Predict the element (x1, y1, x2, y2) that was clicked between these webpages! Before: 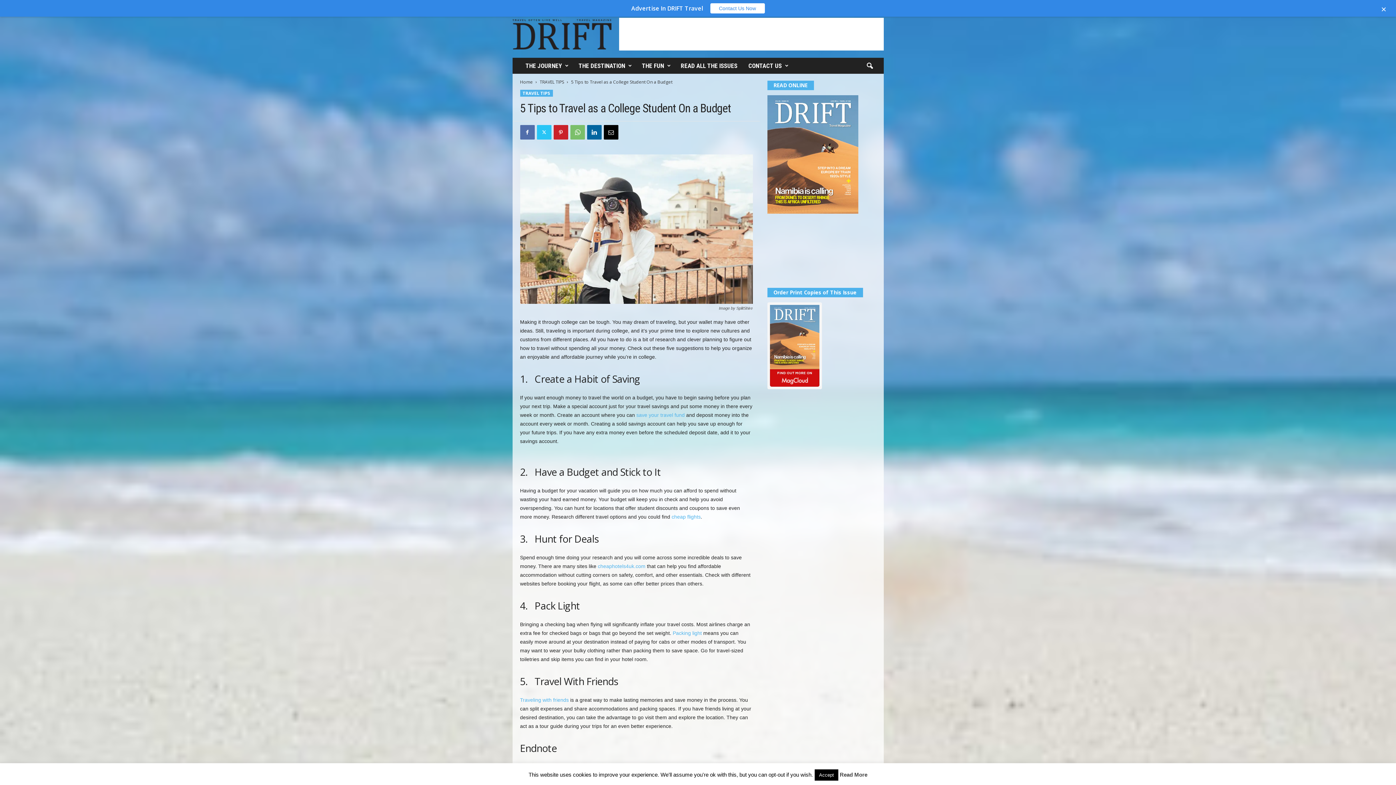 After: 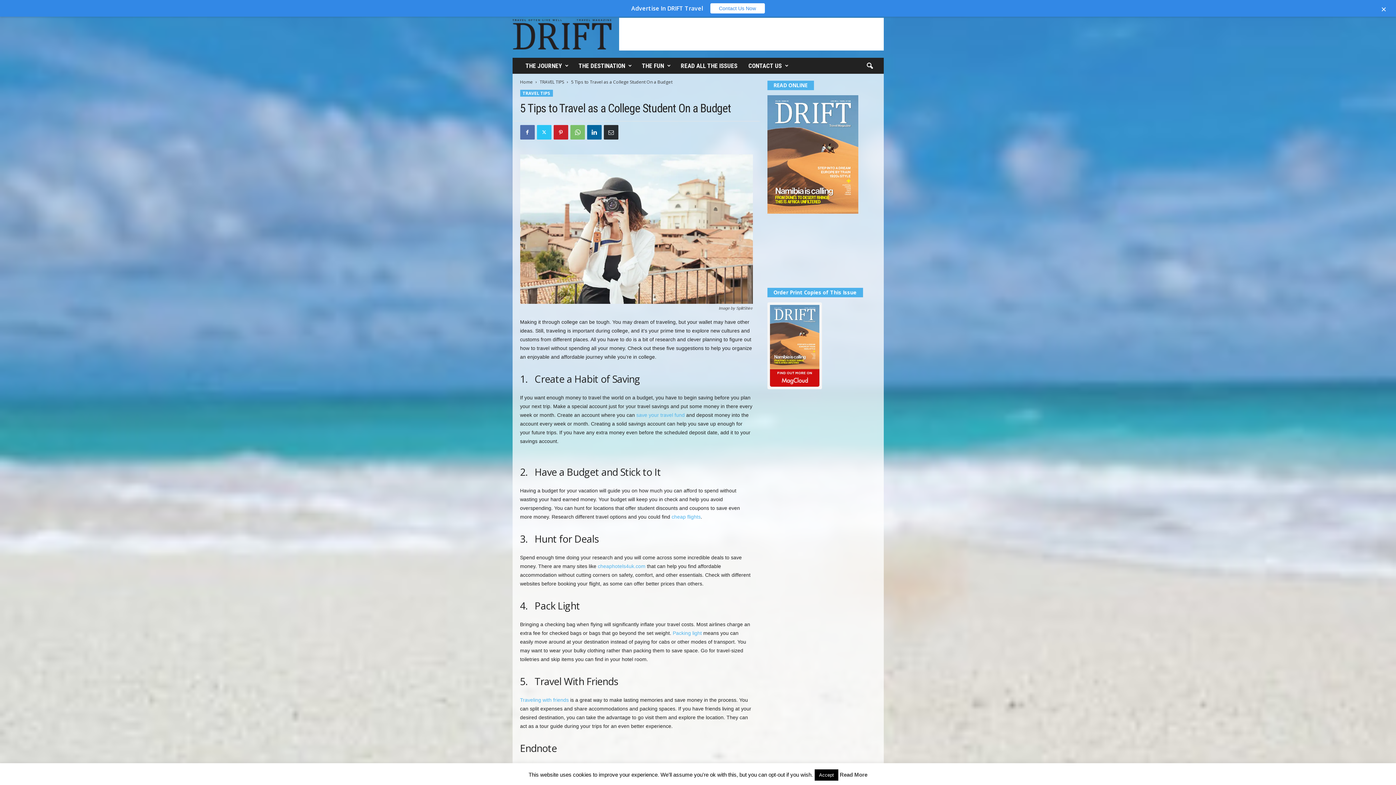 Action: bbox: (603, 125, 618, 139)